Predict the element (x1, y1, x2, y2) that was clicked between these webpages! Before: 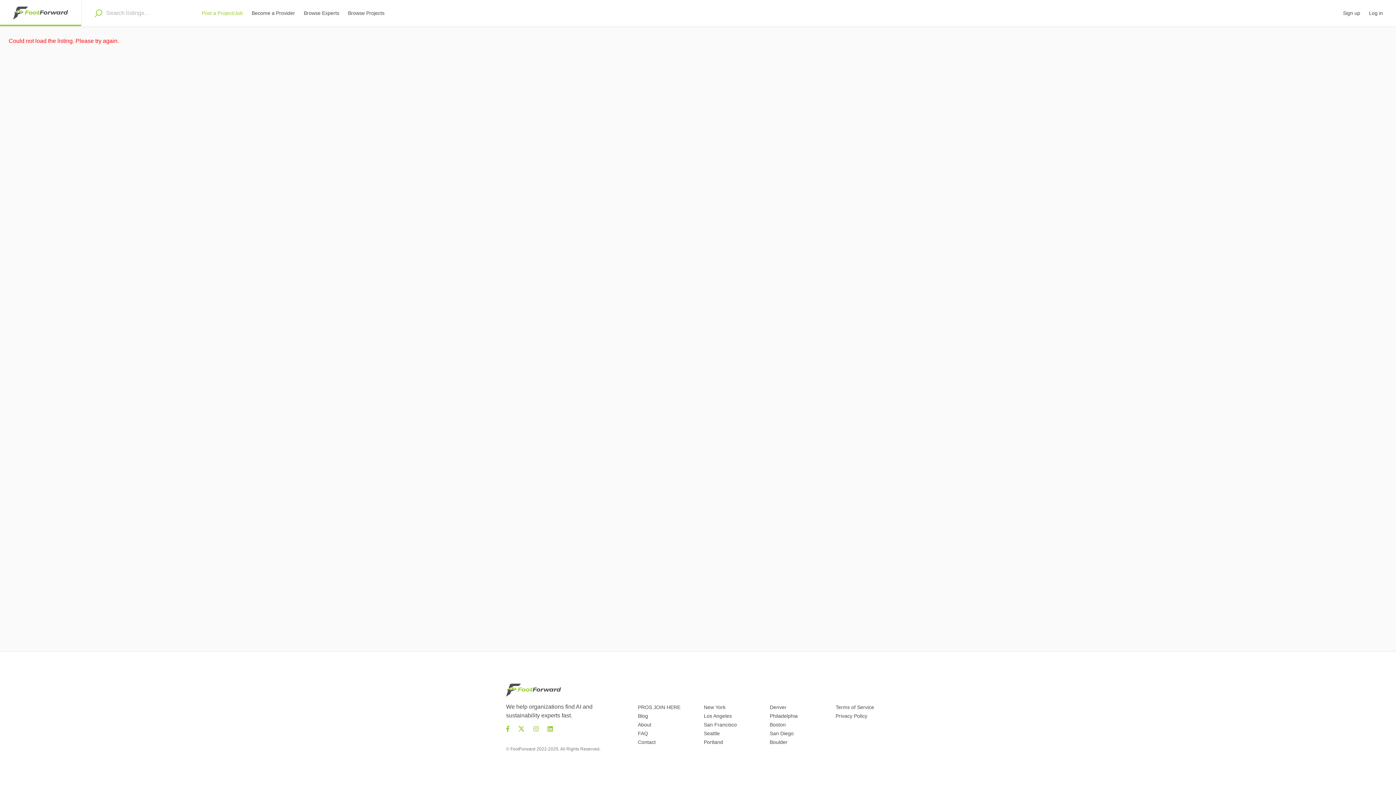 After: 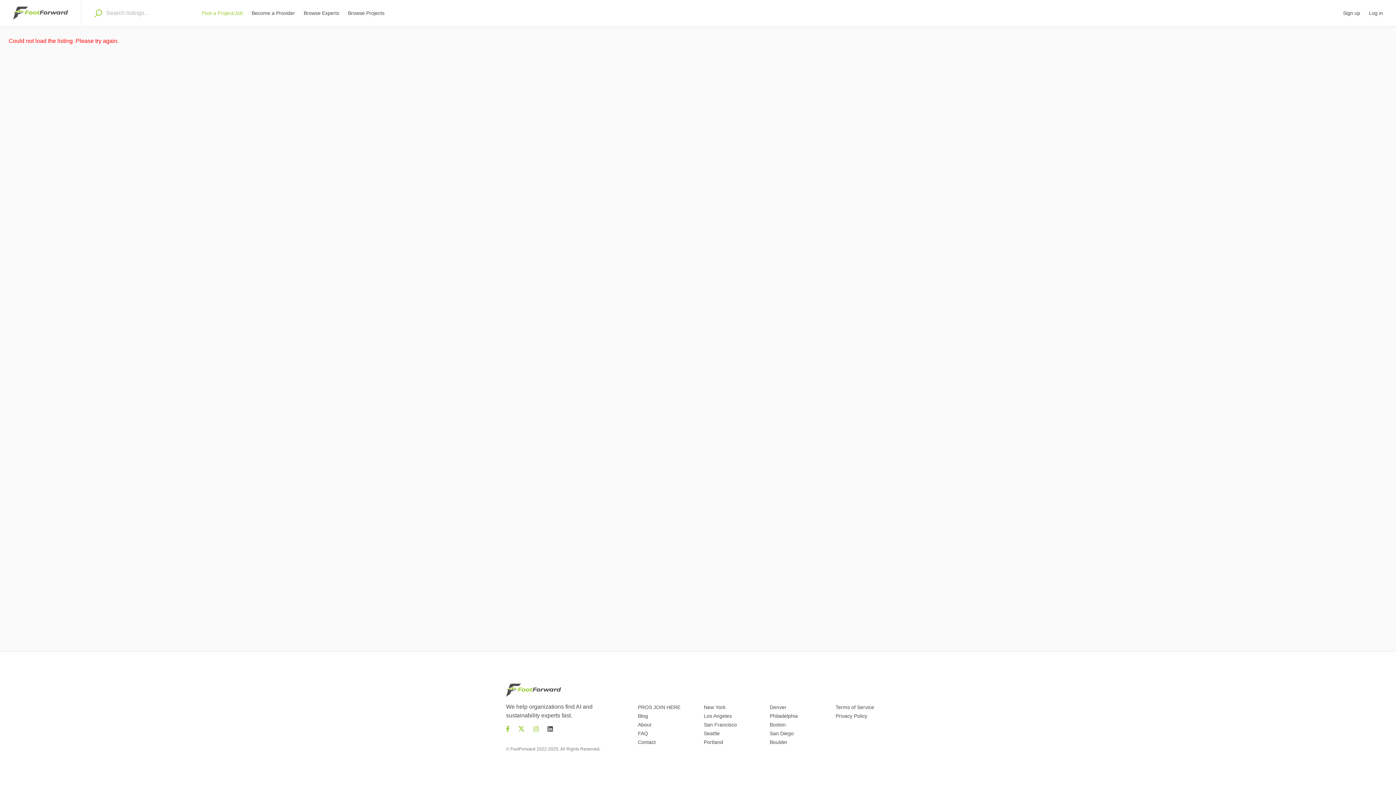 Action: bbox: (543, 720, 557, 737)